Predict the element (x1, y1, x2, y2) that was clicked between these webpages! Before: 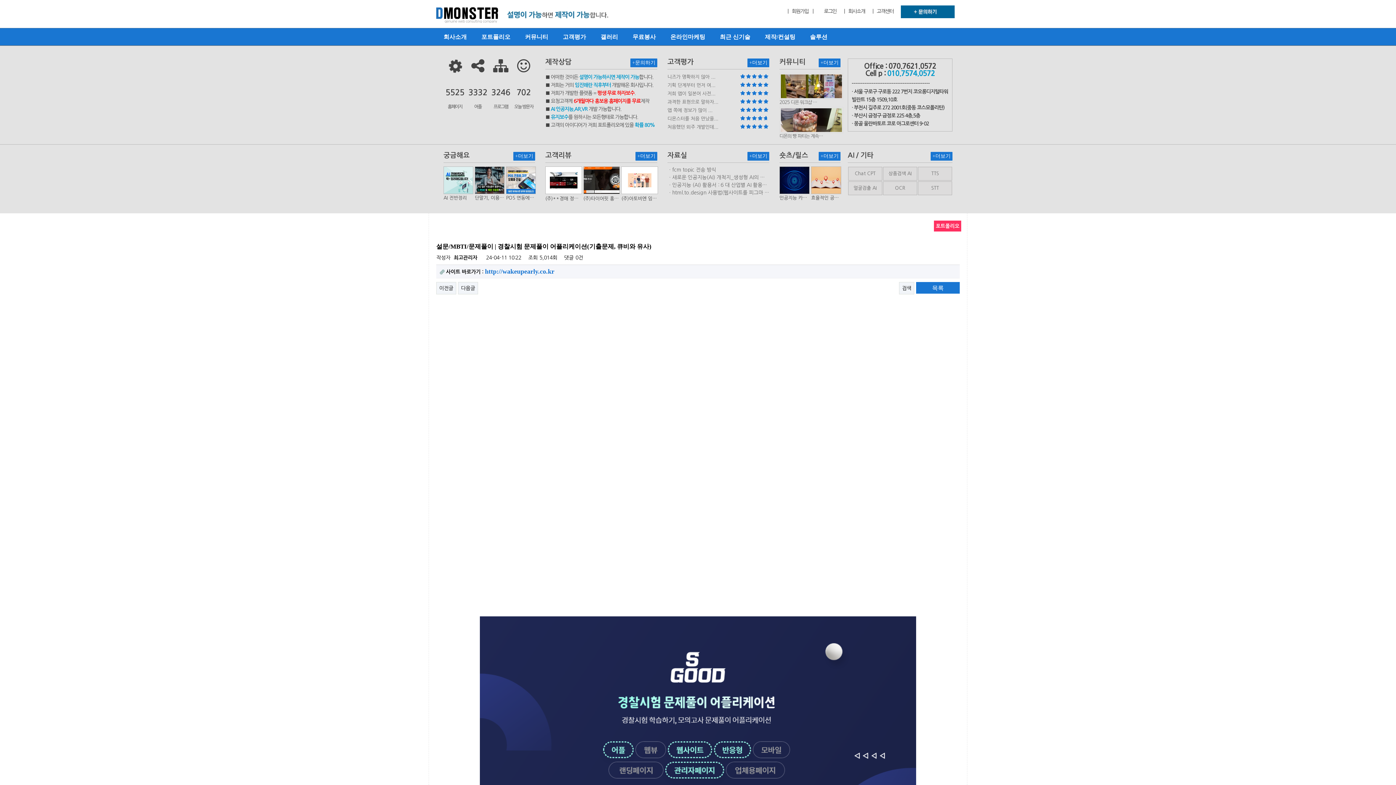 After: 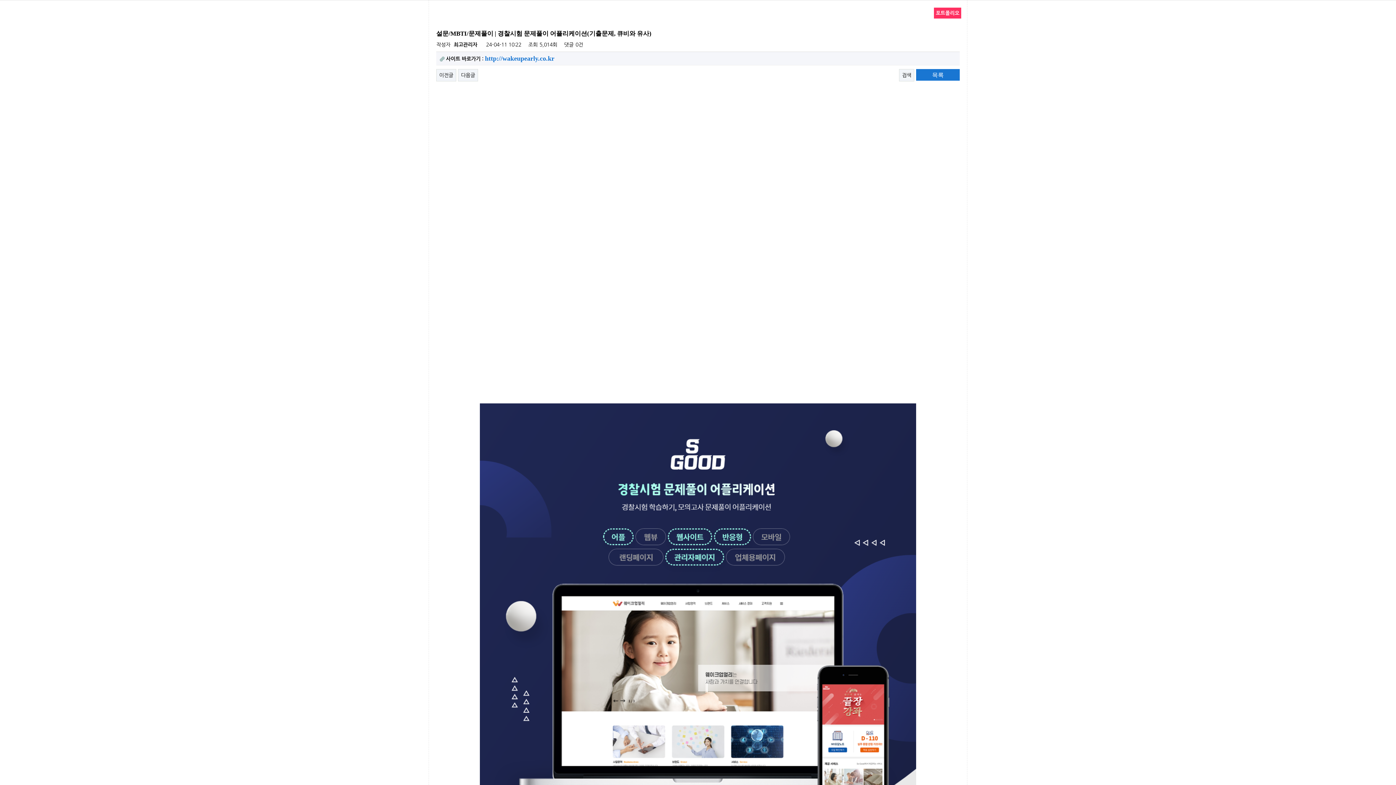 Action: label: 본문 바로가기 bbox: (0, 0, 0, 0)